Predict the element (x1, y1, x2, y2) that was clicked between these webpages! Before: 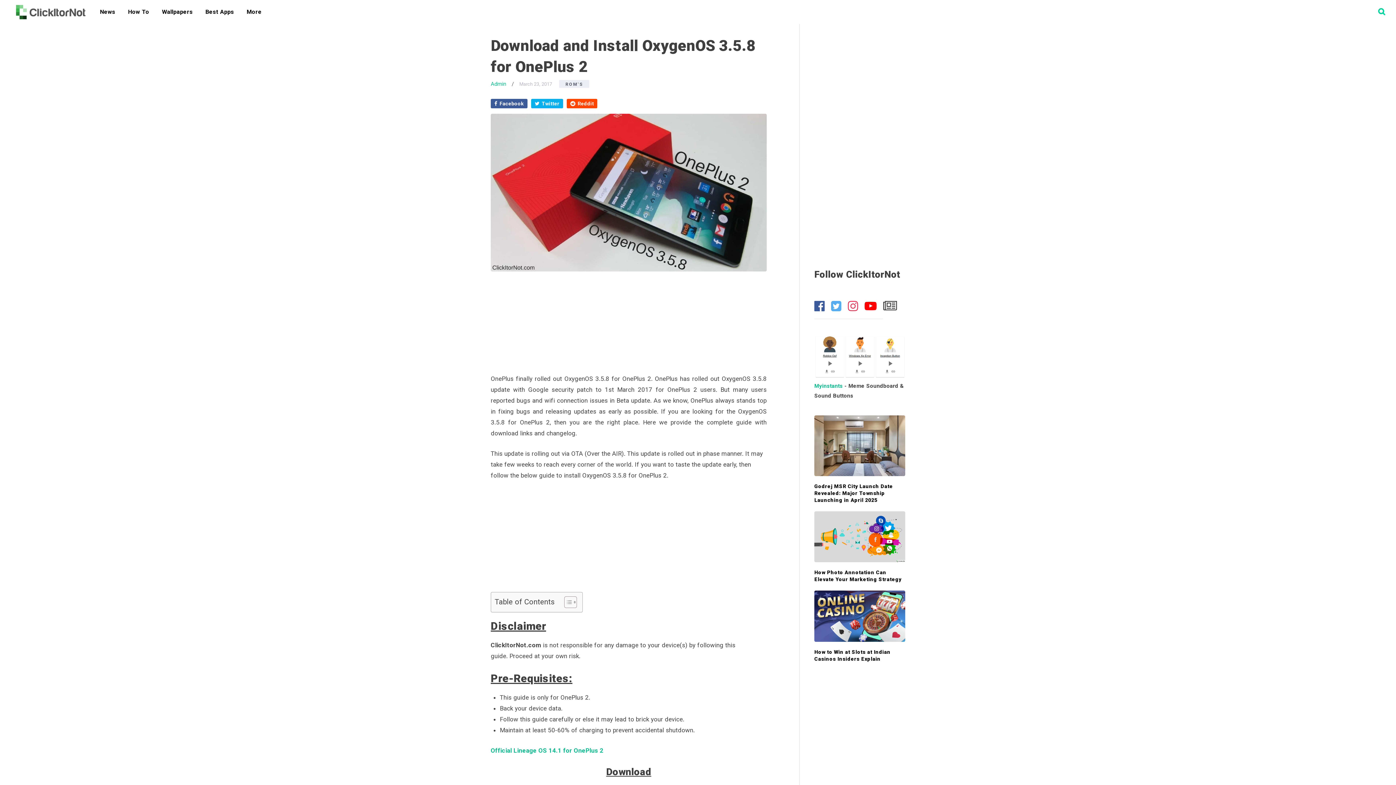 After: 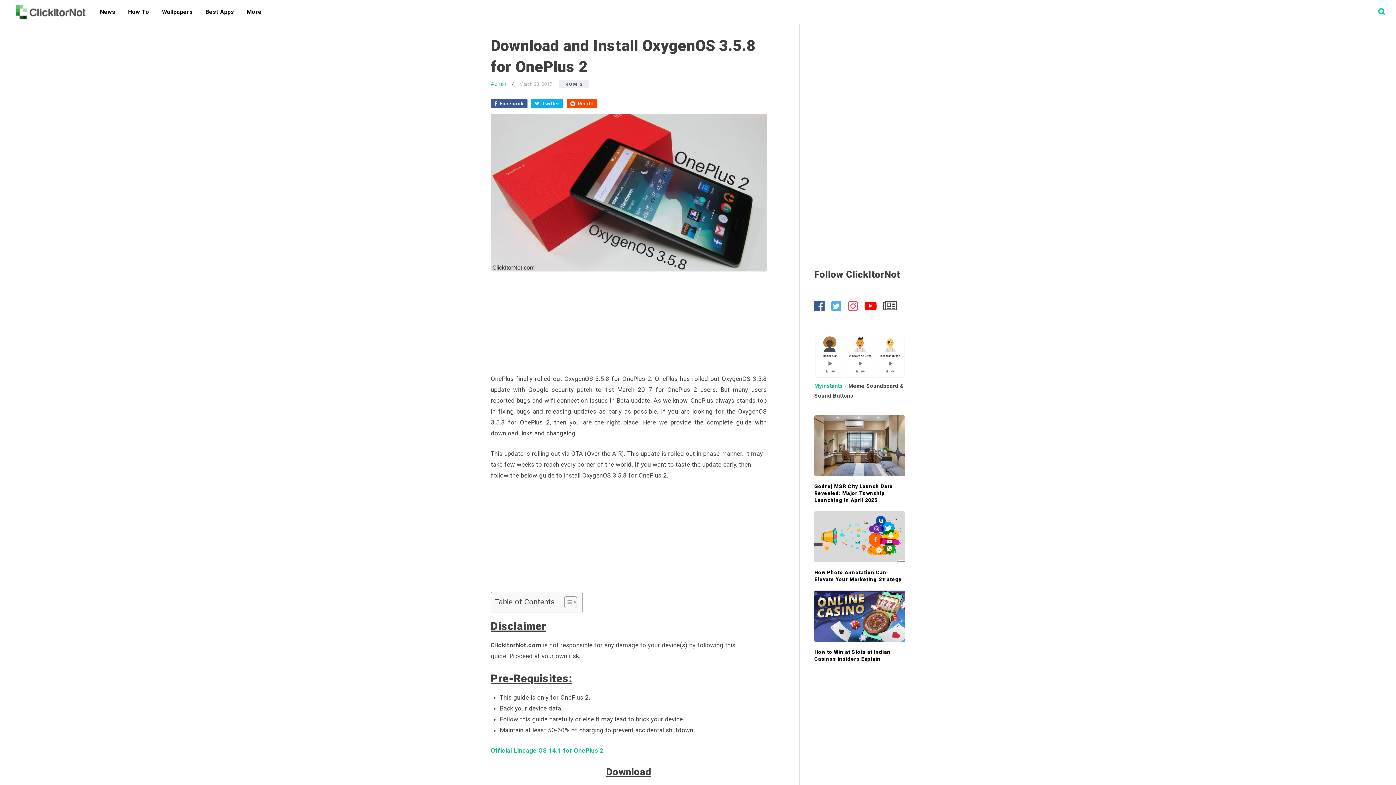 Action: label: Reddit bbox: (566, 98, 597, 108)